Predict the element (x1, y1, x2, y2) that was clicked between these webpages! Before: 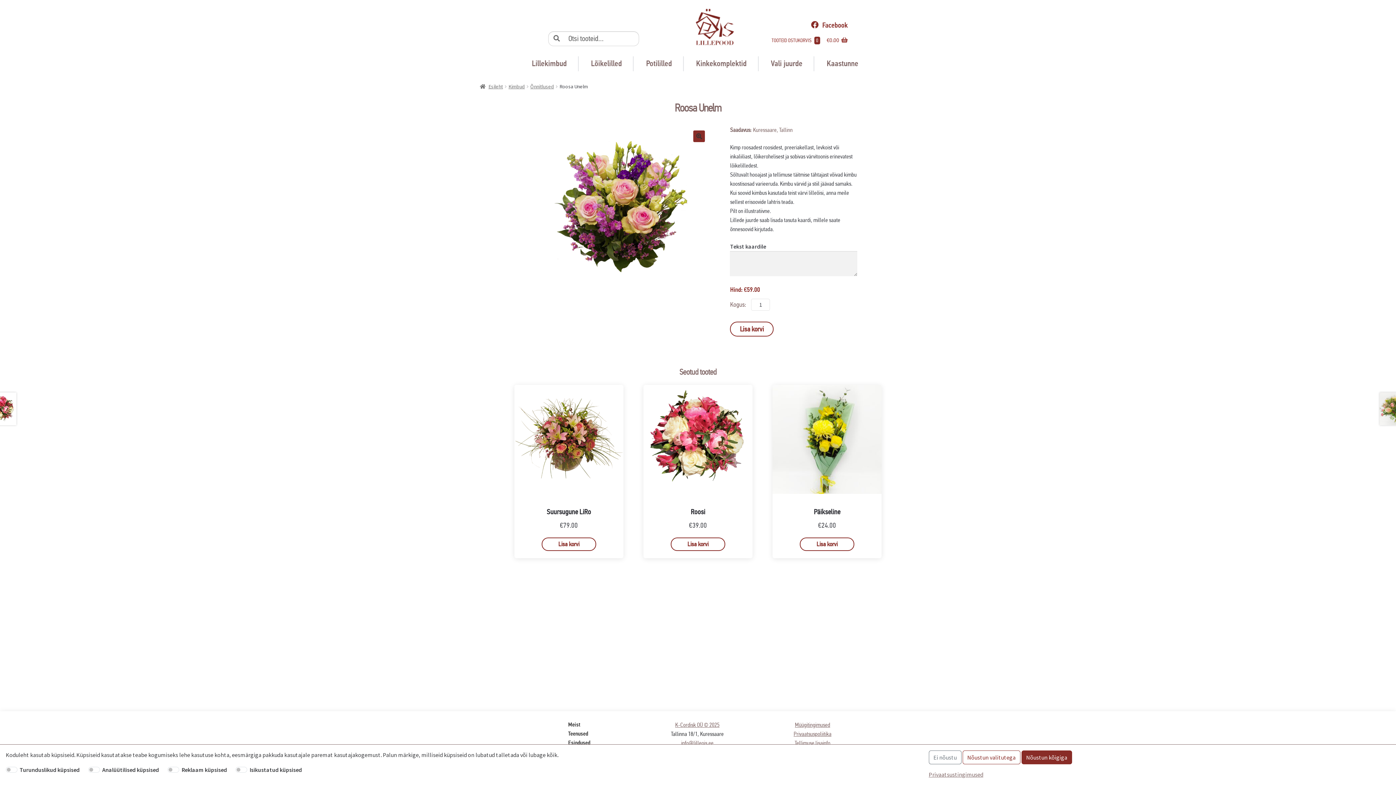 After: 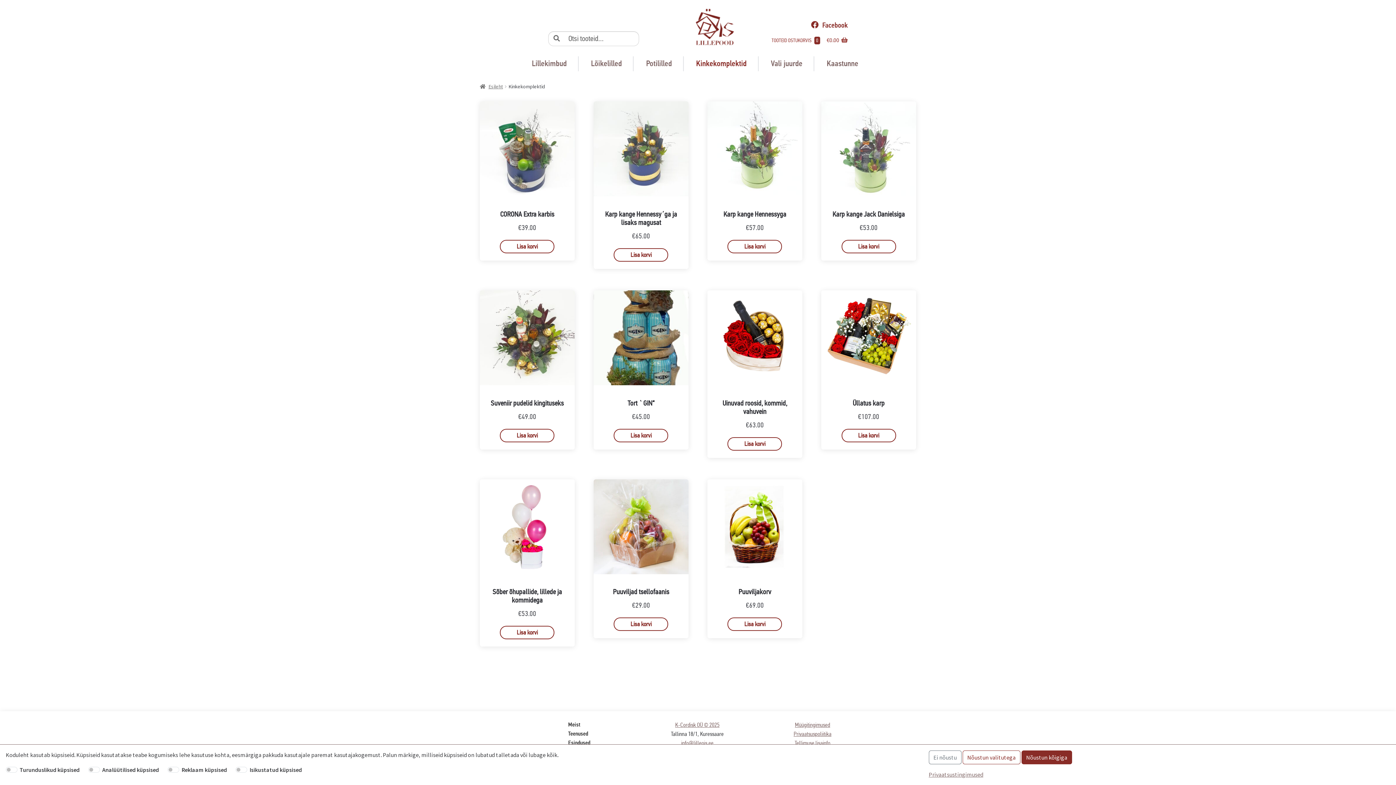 Action: label: Kinkekomplektid bbox: (688, 56, 754, 71)